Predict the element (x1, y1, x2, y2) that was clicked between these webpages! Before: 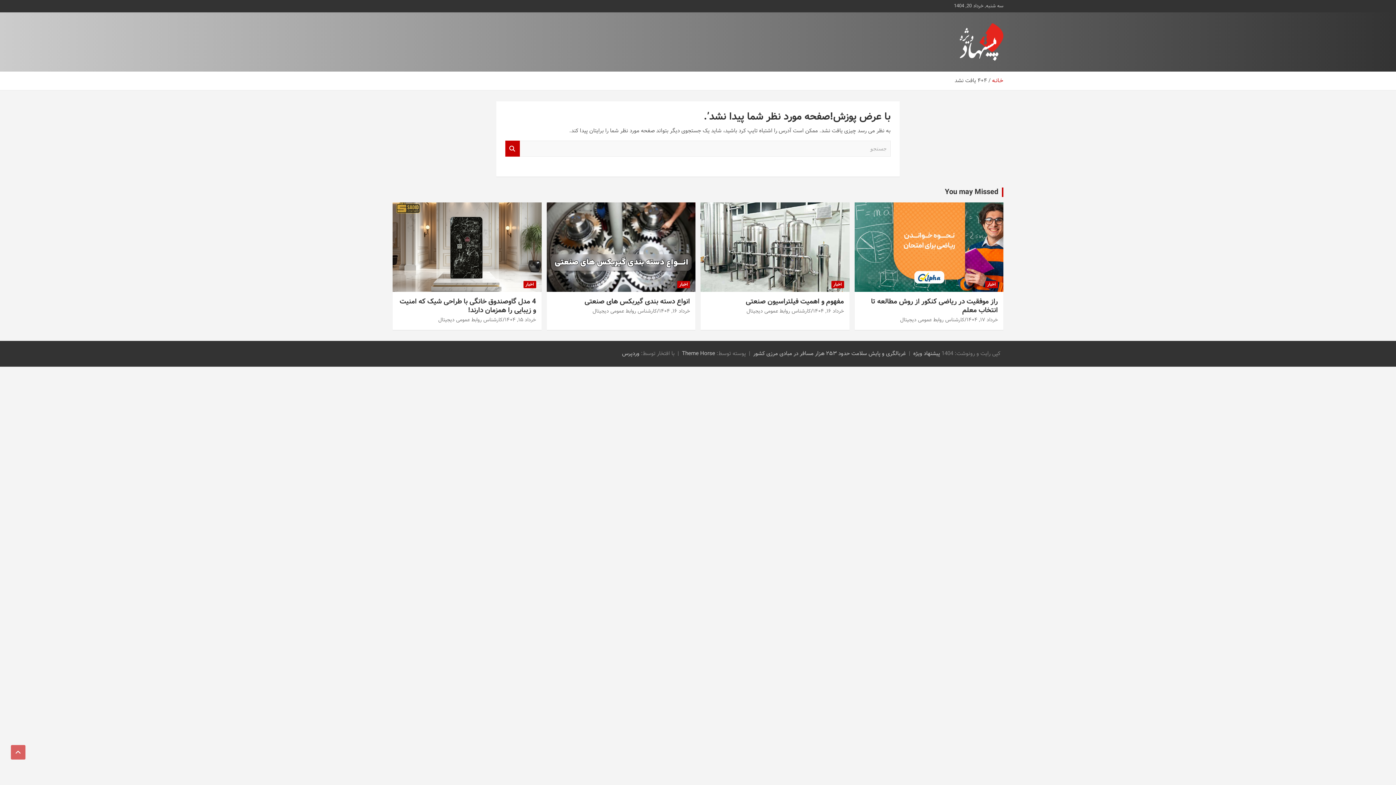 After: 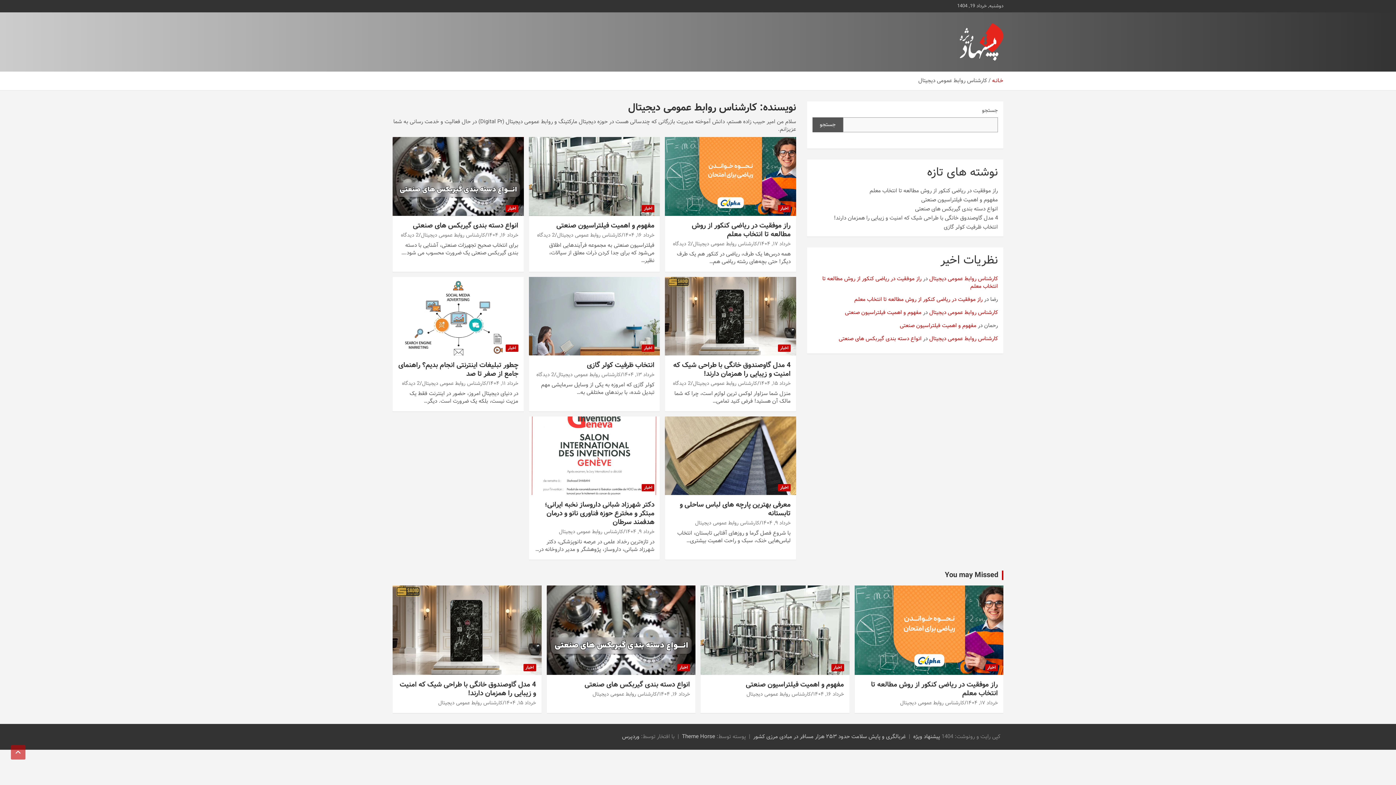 Action: bbox: (900, 315, 964, 323) label: کارشناس روابط عمومی دیجیتال